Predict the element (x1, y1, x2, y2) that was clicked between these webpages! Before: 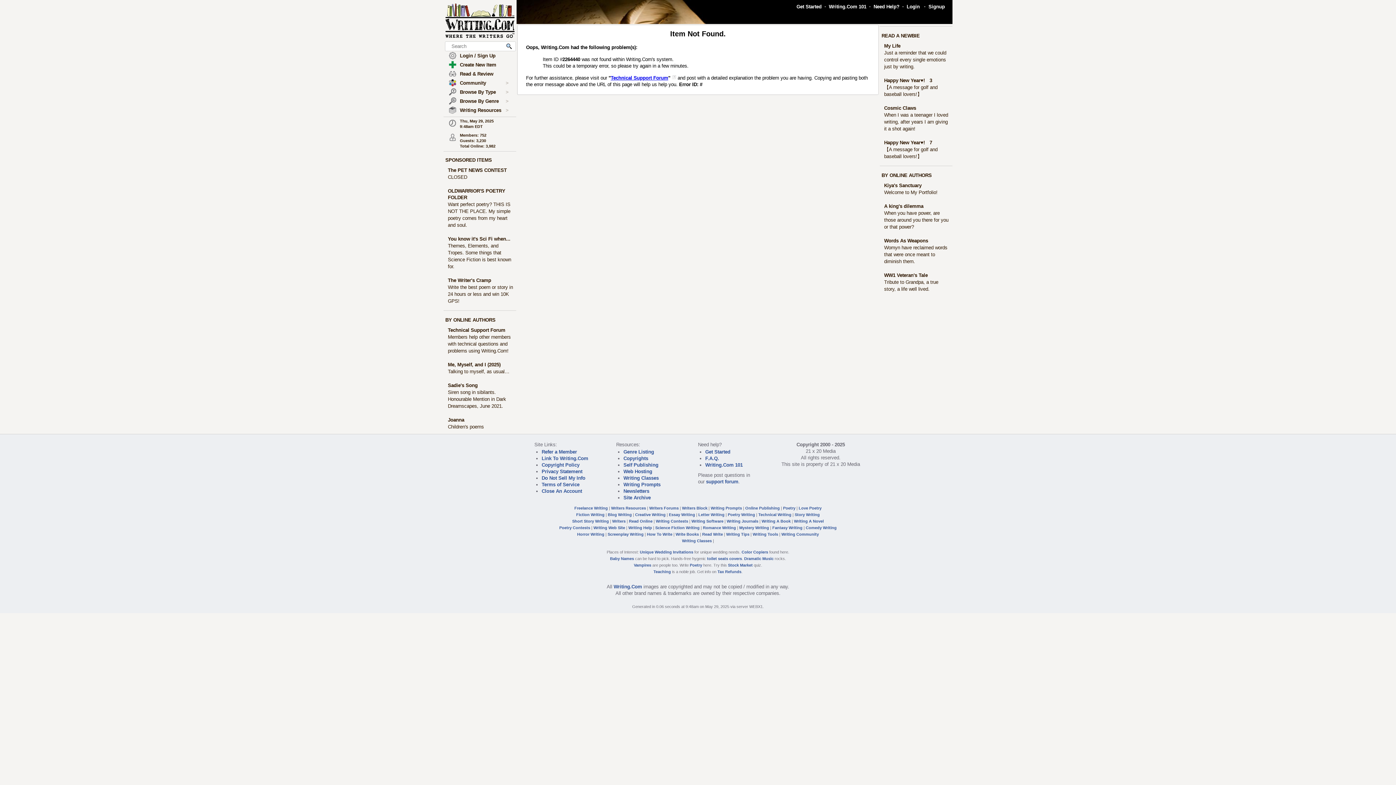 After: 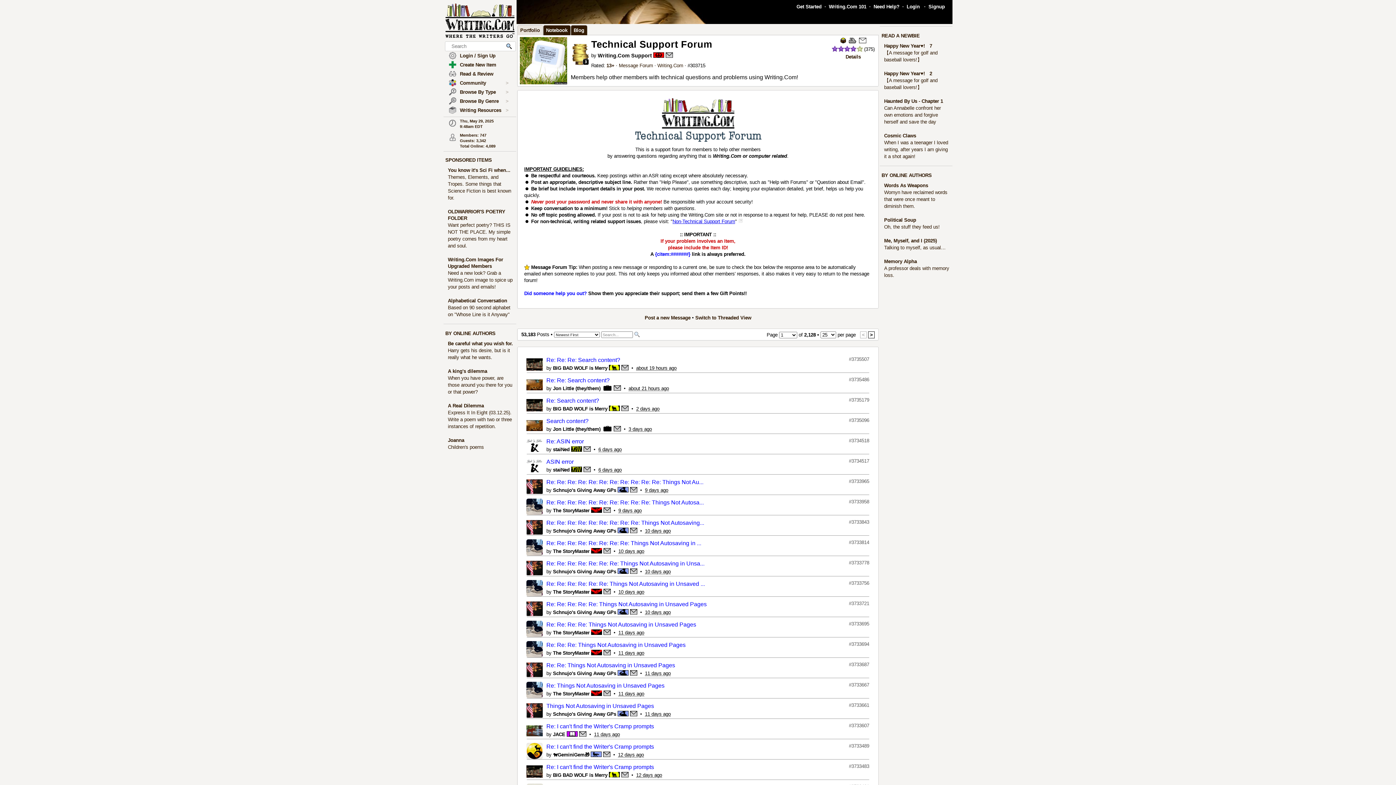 Action: bbox: (448, 327, 505, 333) label: Technical Support Forum